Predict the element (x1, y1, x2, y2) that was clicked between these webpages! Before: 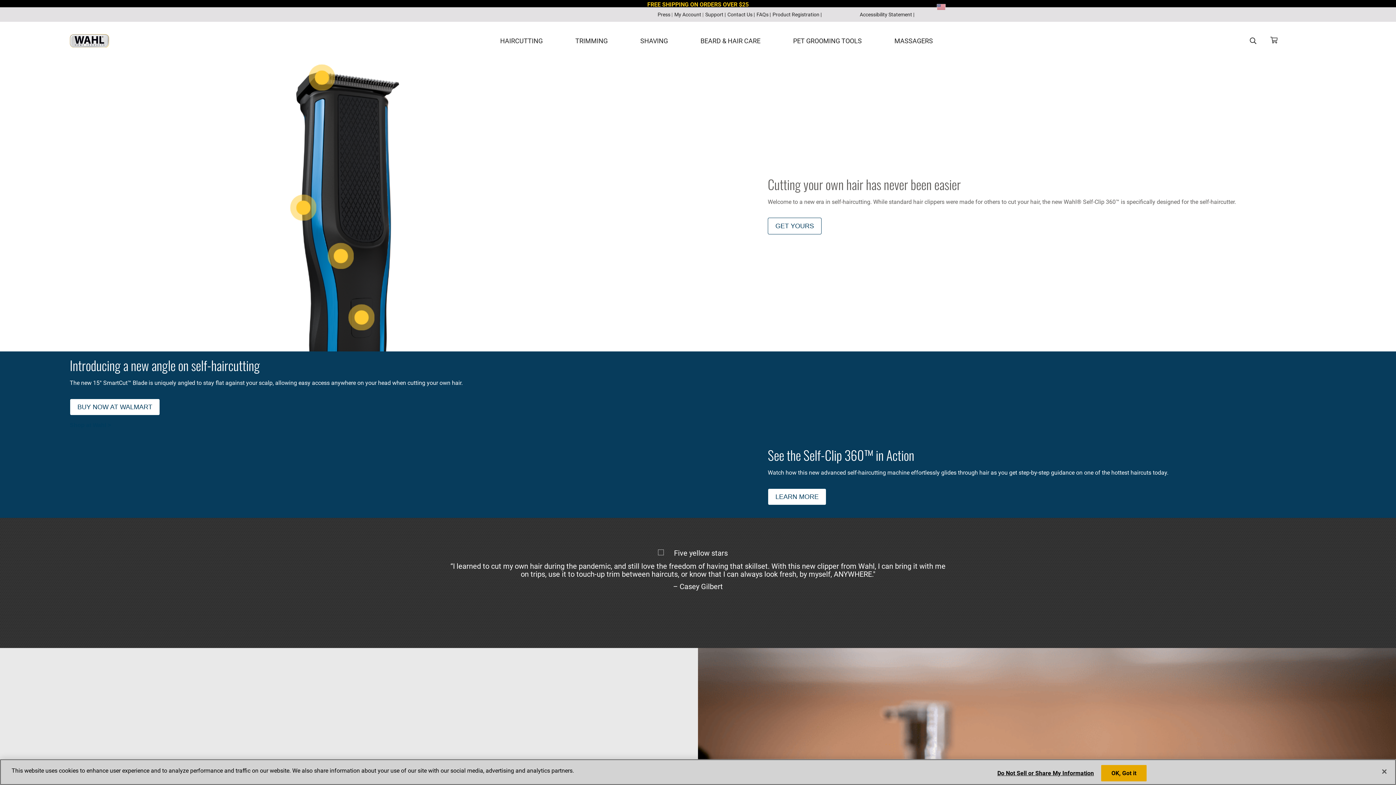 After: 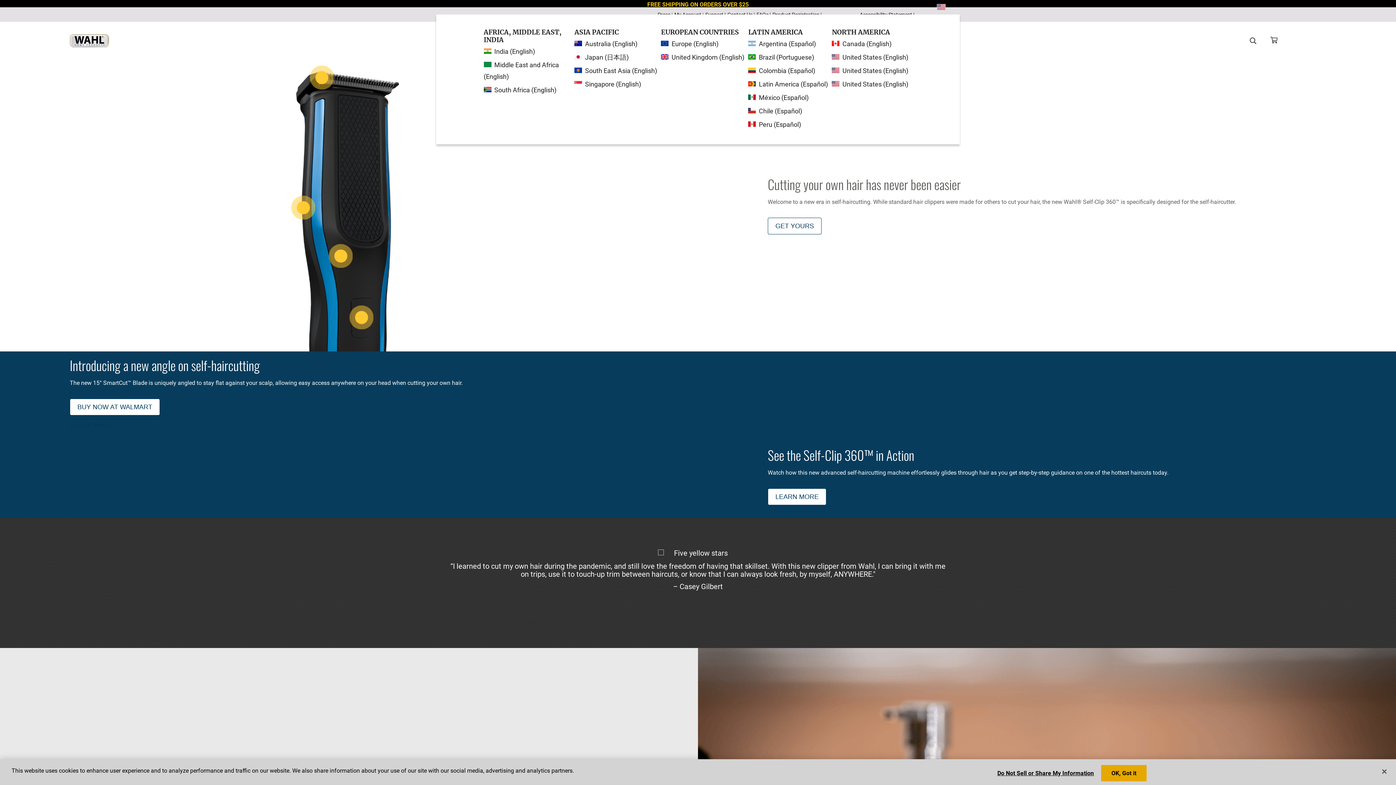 Action: bbox: (937, 4, 945, 11)